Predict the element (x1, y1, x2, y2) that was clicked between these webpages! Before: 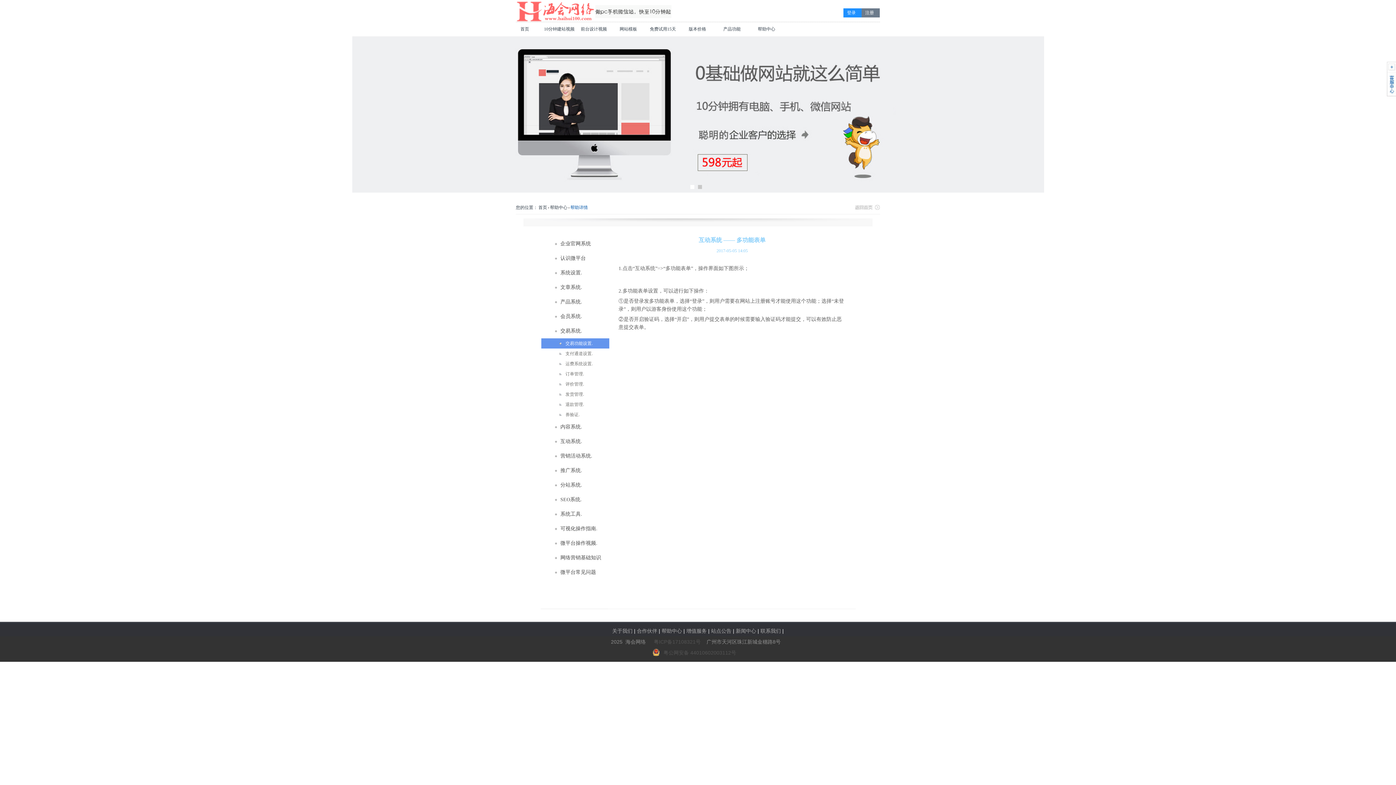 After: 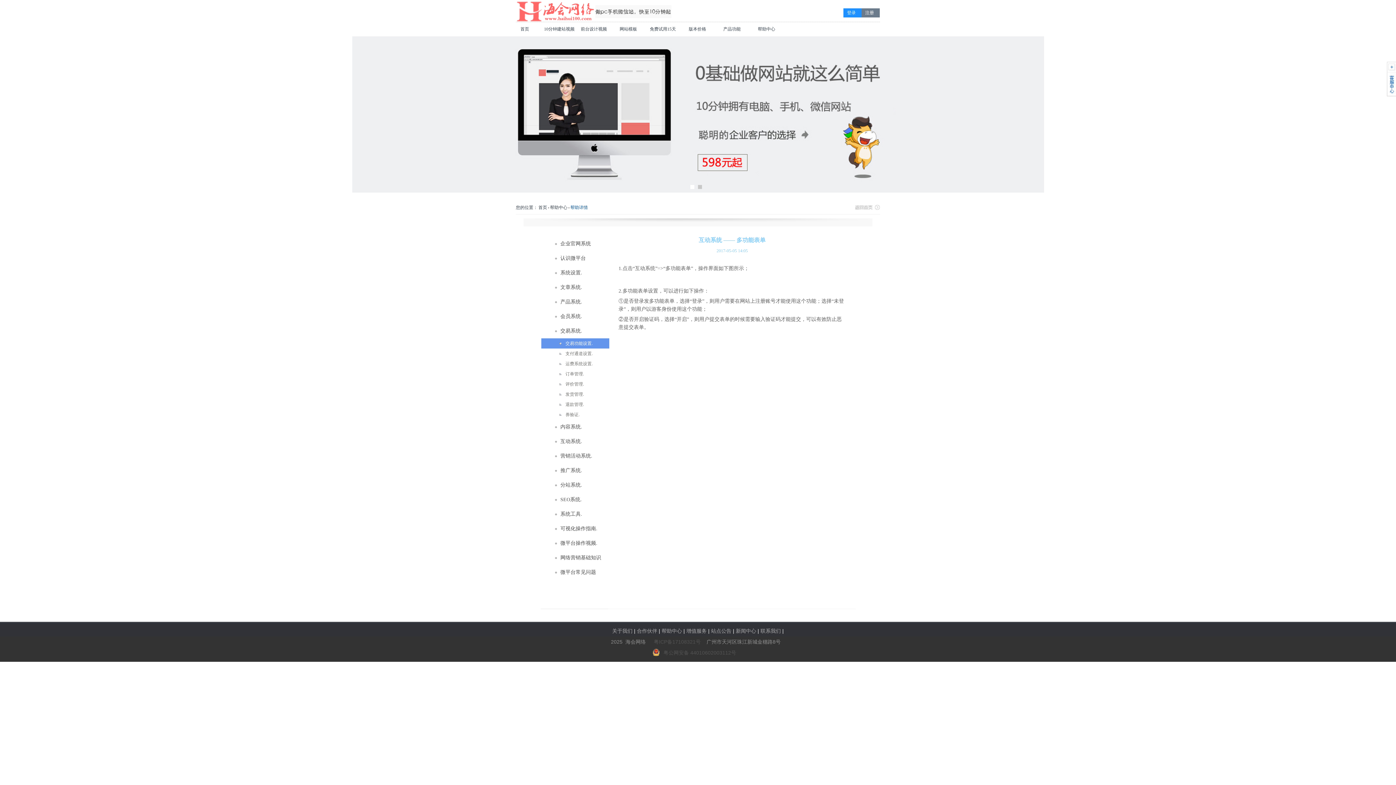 Action: bbox: (690, 185, 694, 189)